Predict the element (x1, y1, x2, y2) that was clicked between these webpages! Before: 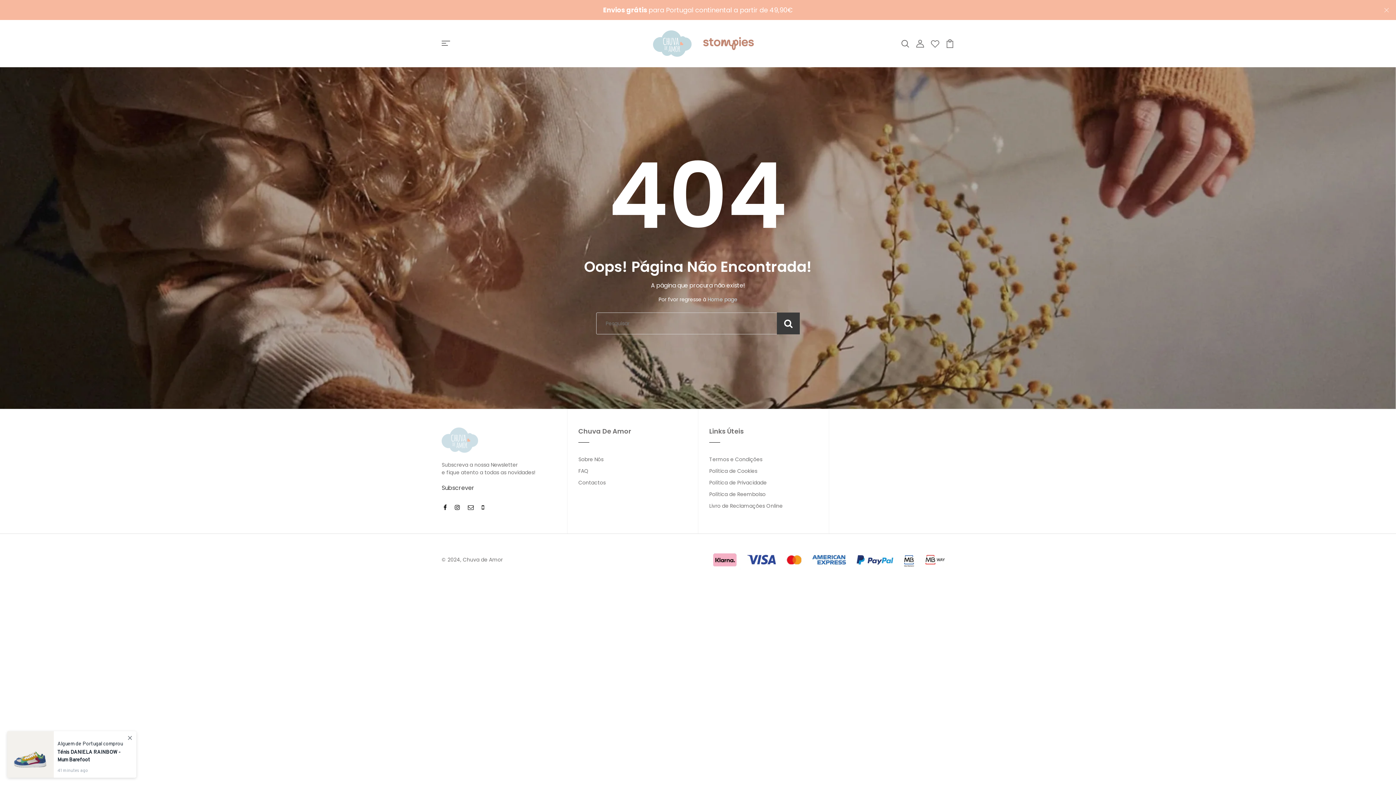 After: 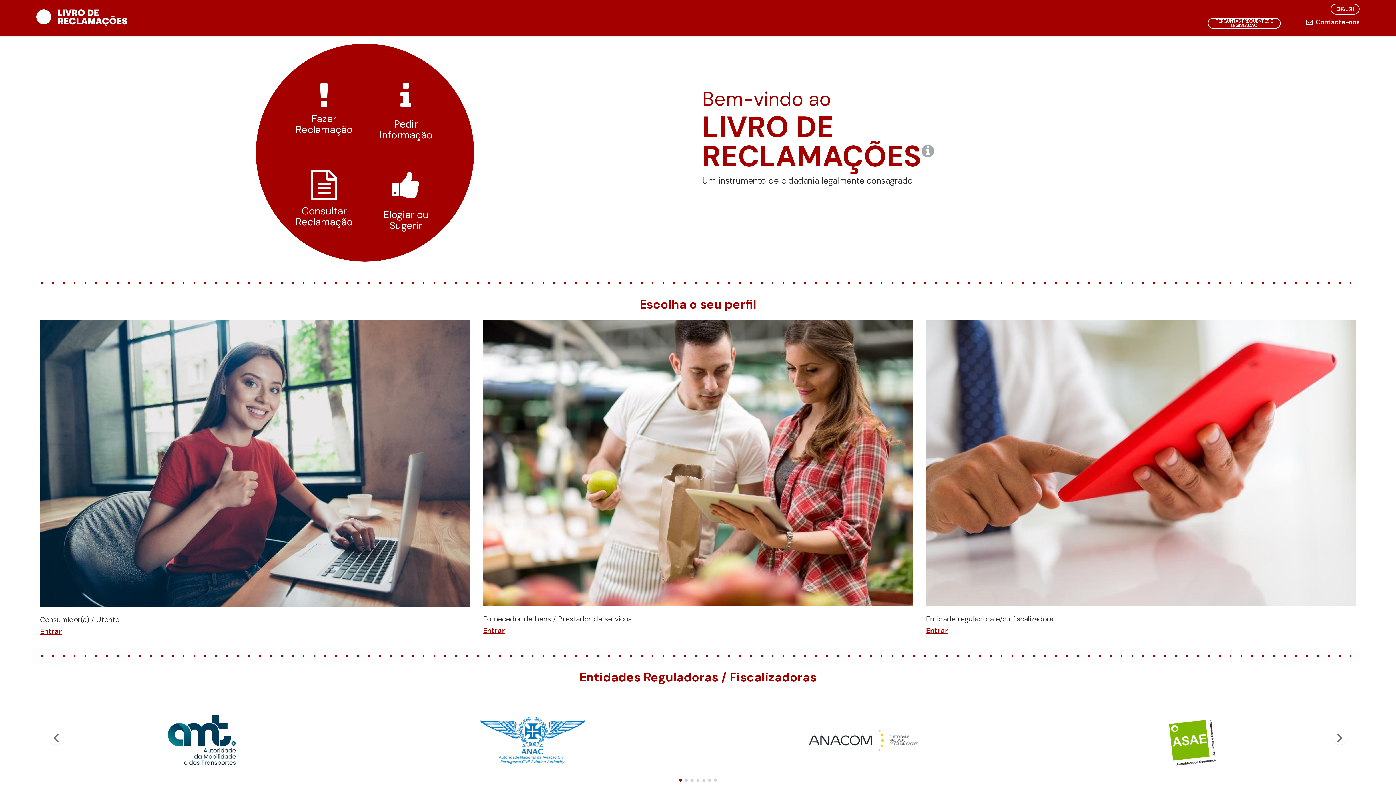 Action: bbox: (709, 502, 782, 509) label: Livro de Reclamações Online